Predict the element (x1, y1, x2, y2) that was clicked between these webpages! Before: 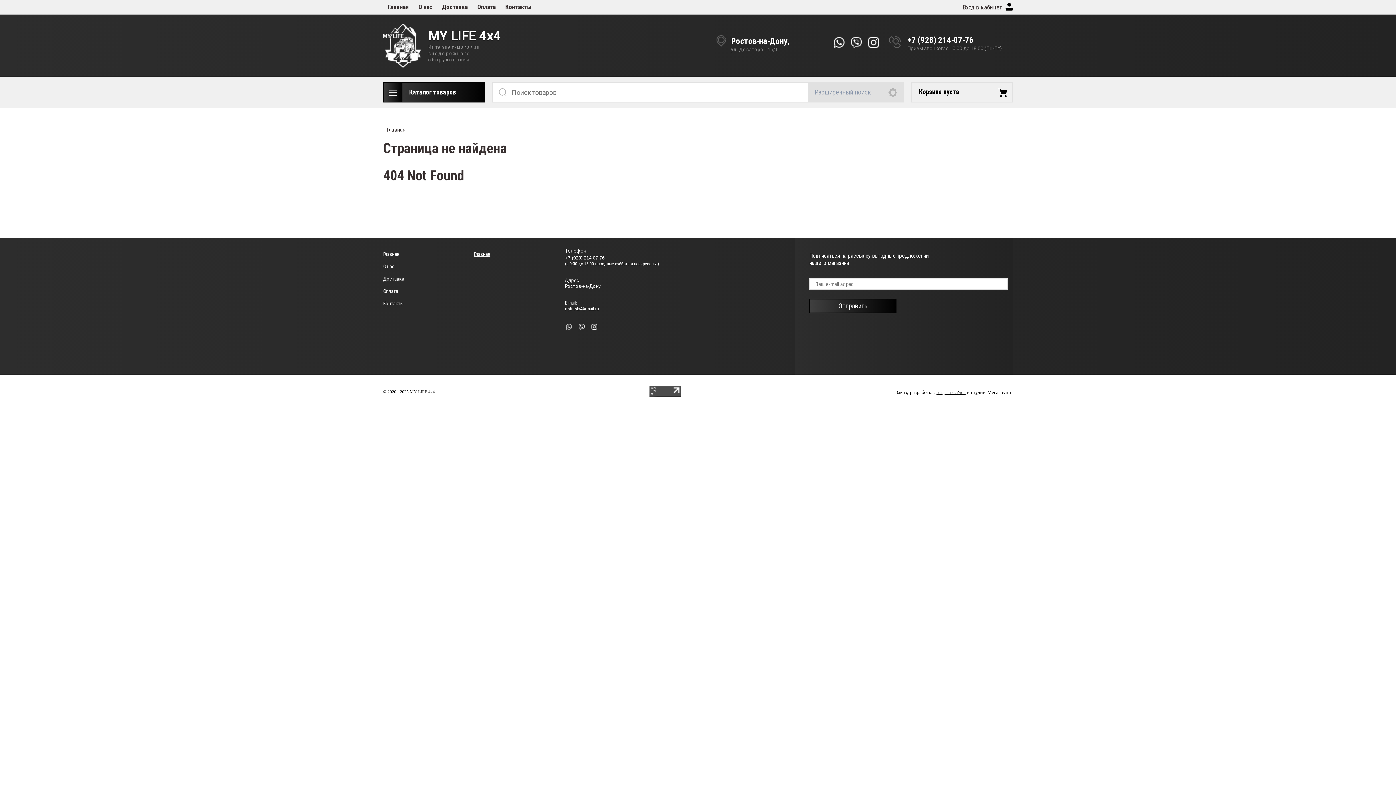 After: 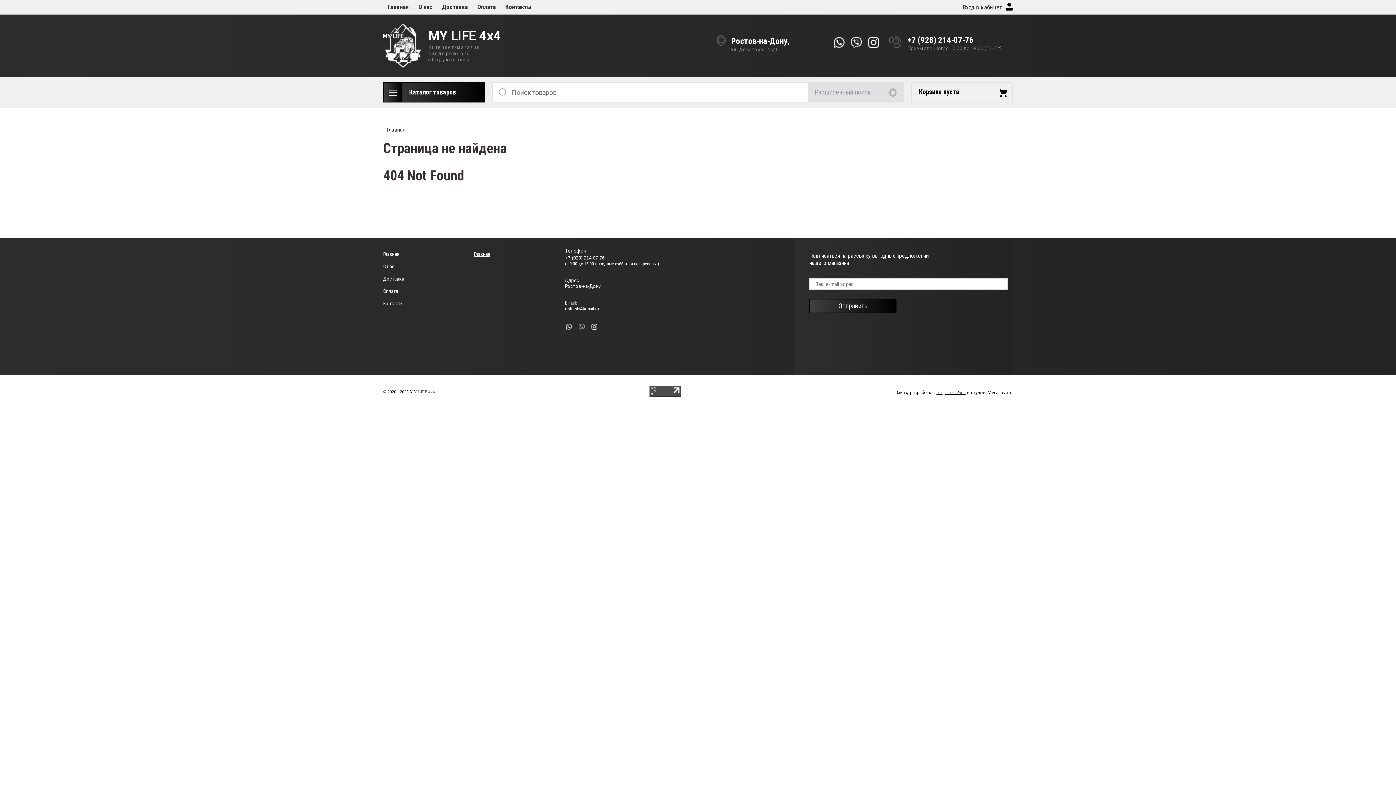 Action: bbox: (578, 323, 588, 333)